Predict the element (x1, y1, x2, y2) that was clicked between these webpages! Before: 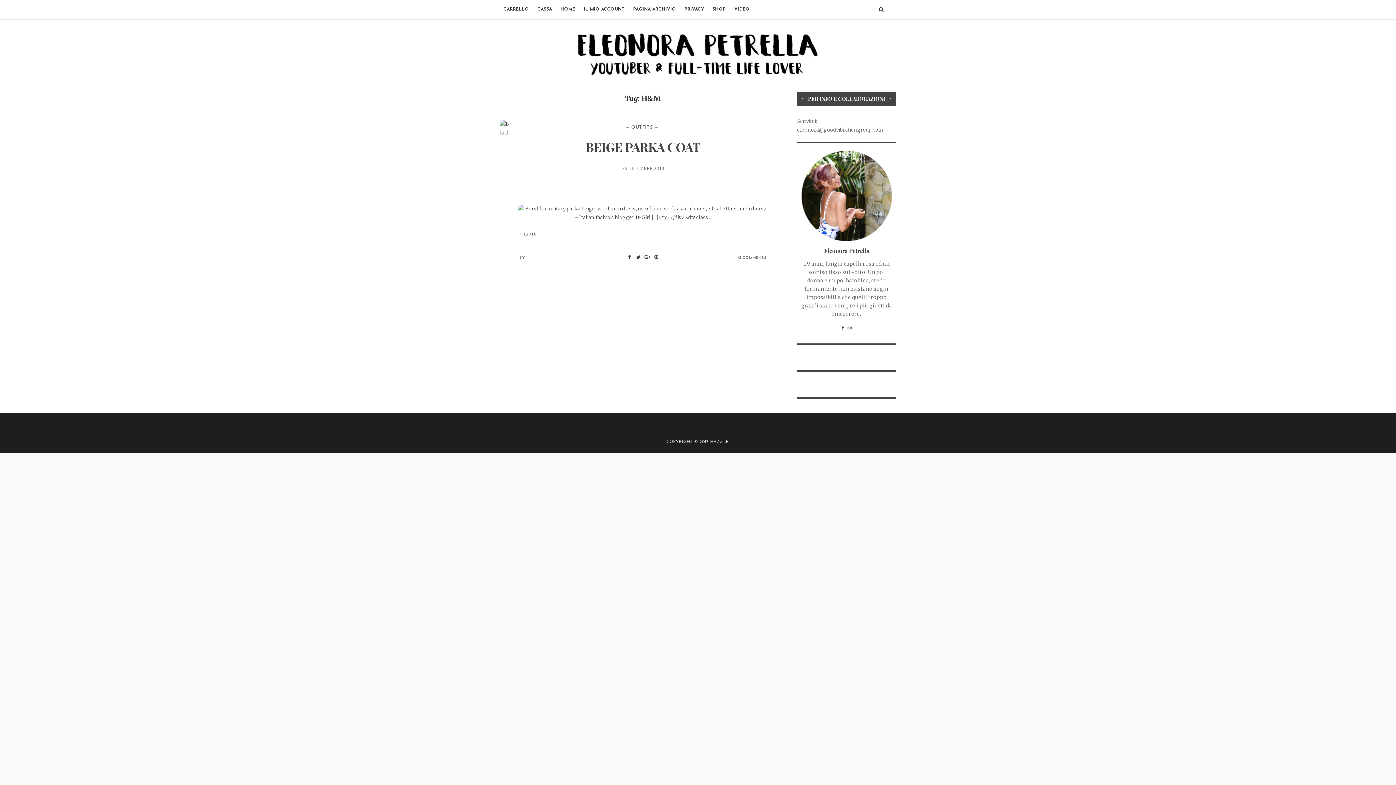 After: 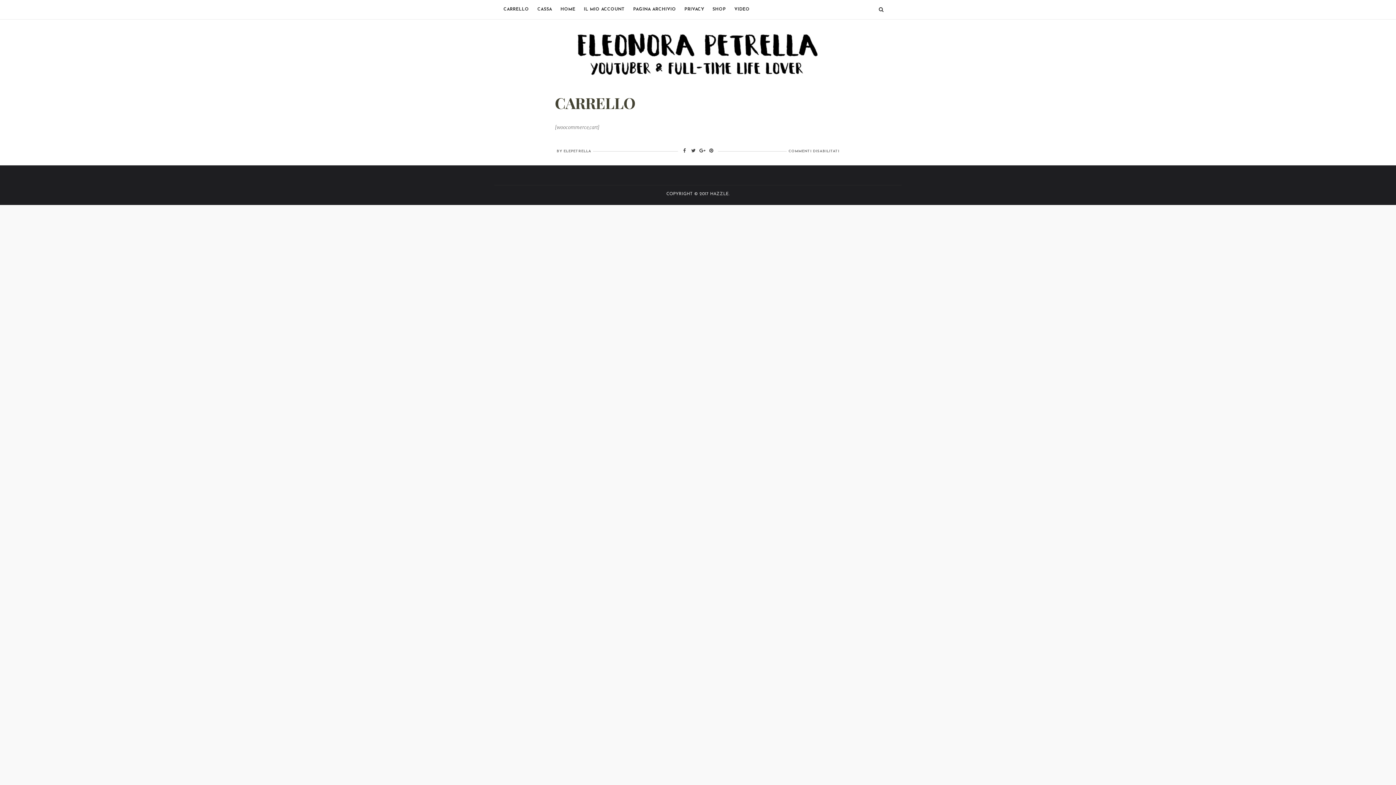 Action: label: CARRELLO bbox: (500, 0, 532, 19)